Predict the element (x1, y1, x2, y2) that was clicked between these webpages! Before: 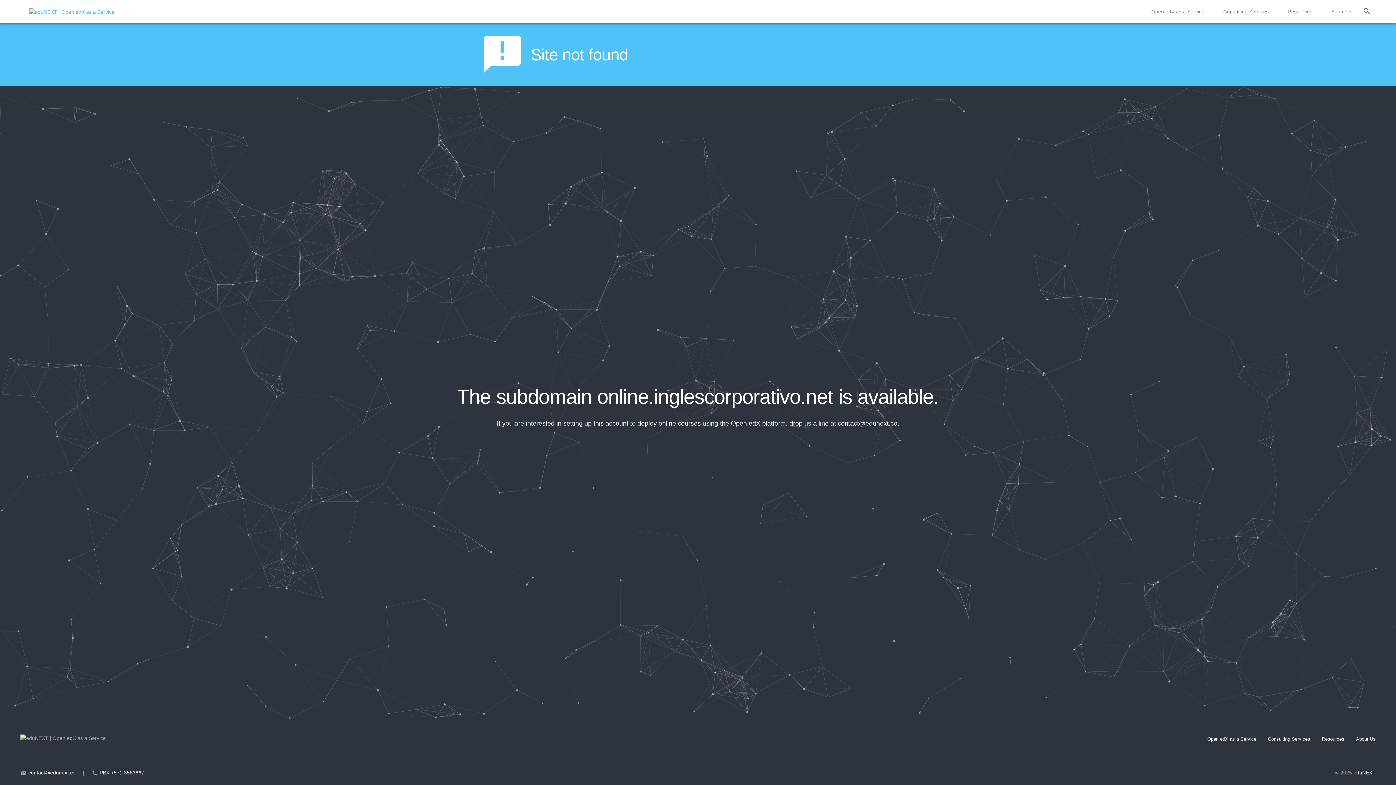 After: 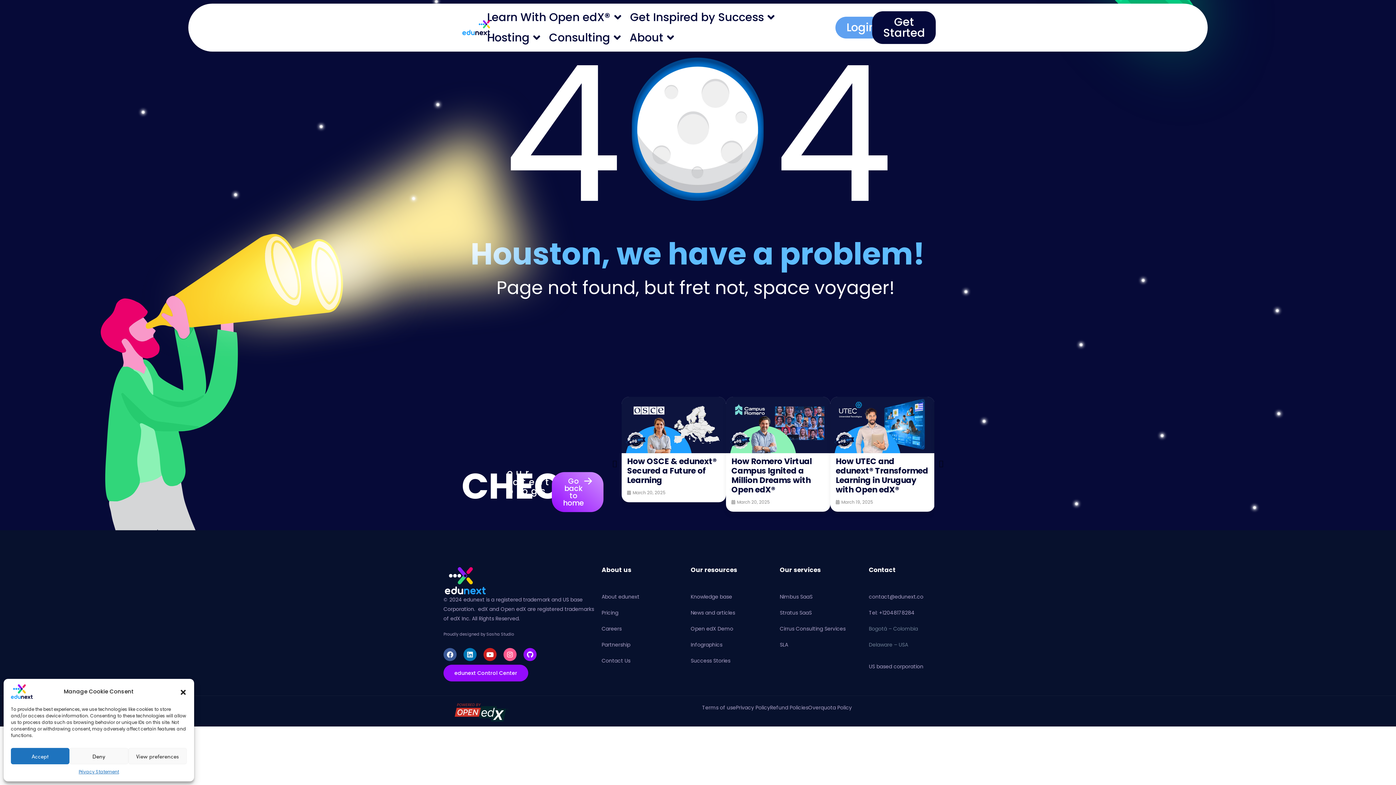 Action: label: Open edX as a Service bbox: (1207, 736, 1256, 742)